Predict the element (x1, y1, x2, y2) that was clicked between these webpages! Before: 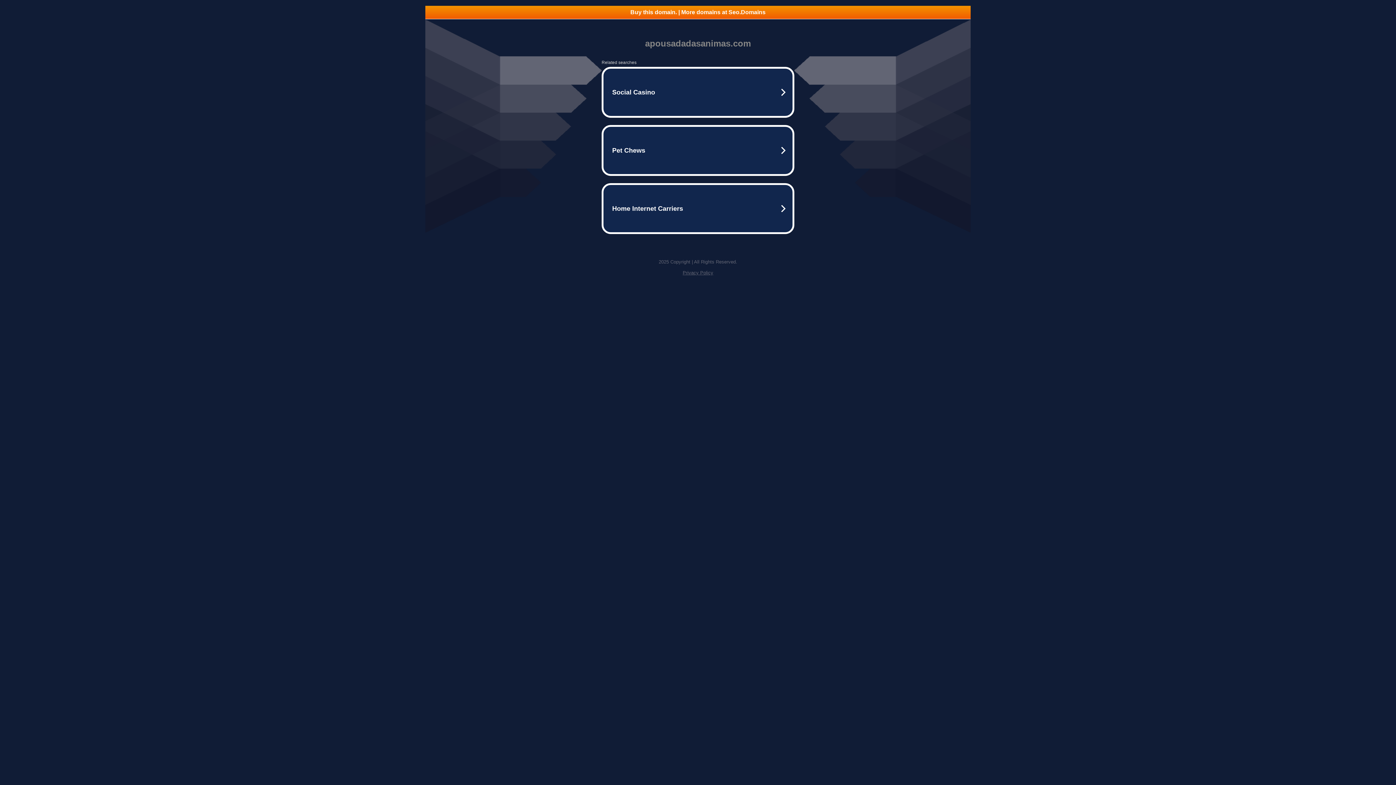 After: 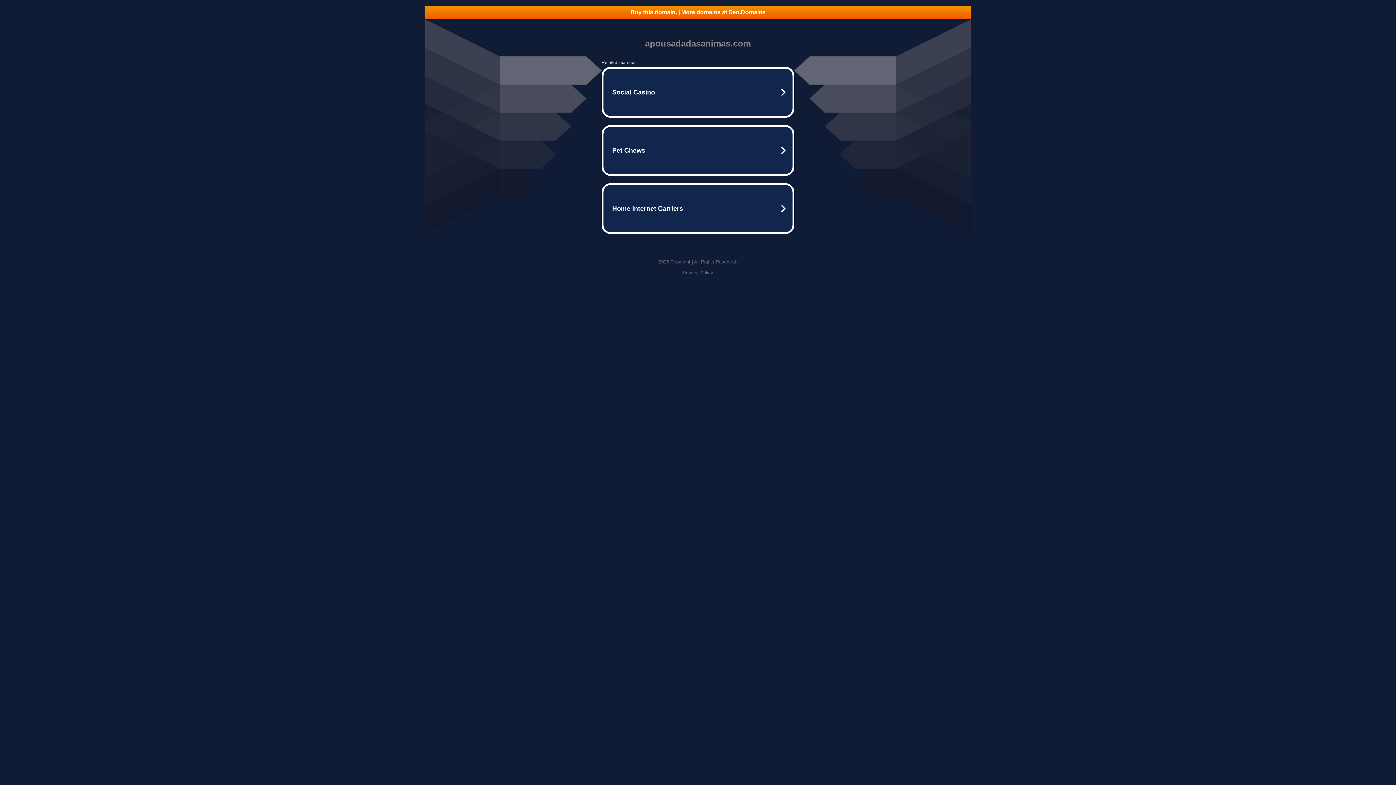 Action: label: Buy this domain. | More domains at Seo.Domains bbox: (425, 5, 970, 18)